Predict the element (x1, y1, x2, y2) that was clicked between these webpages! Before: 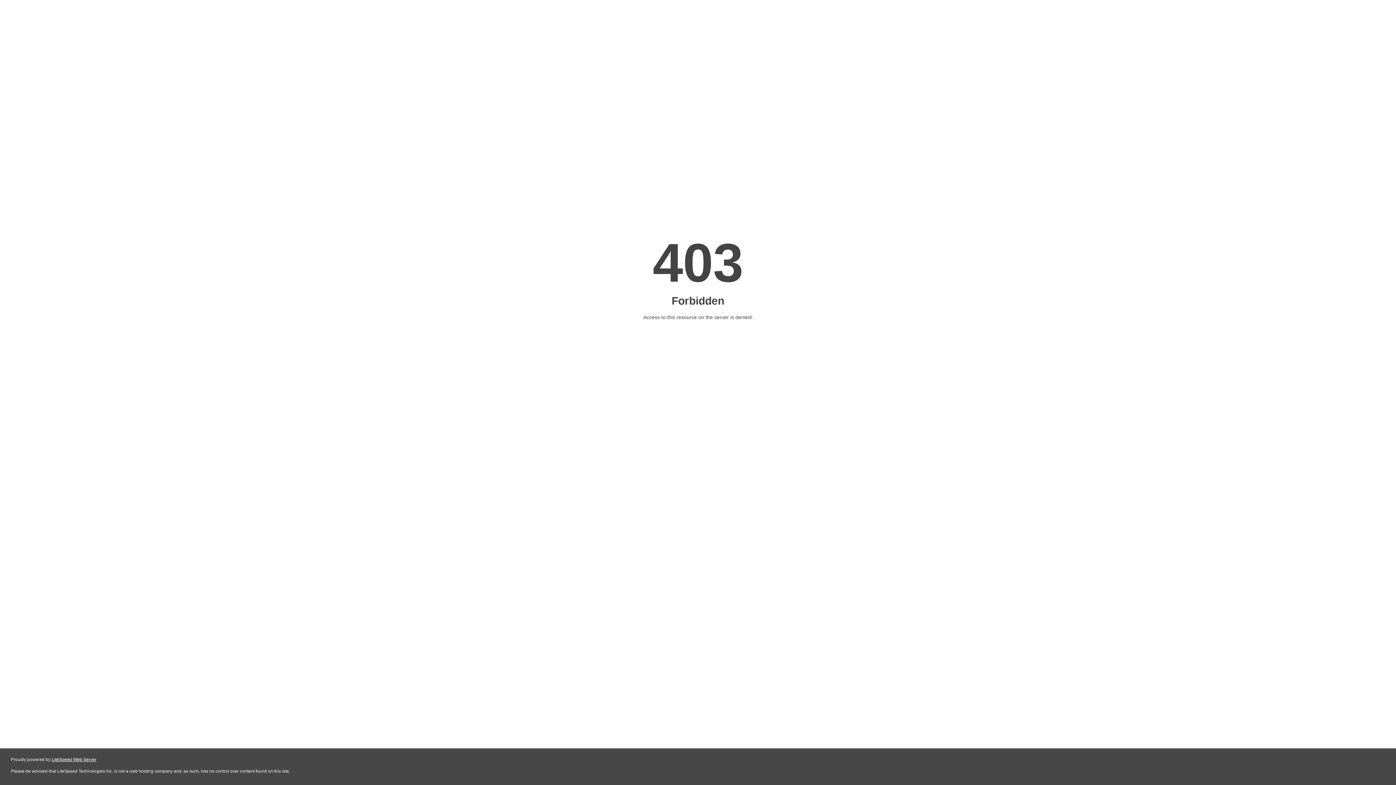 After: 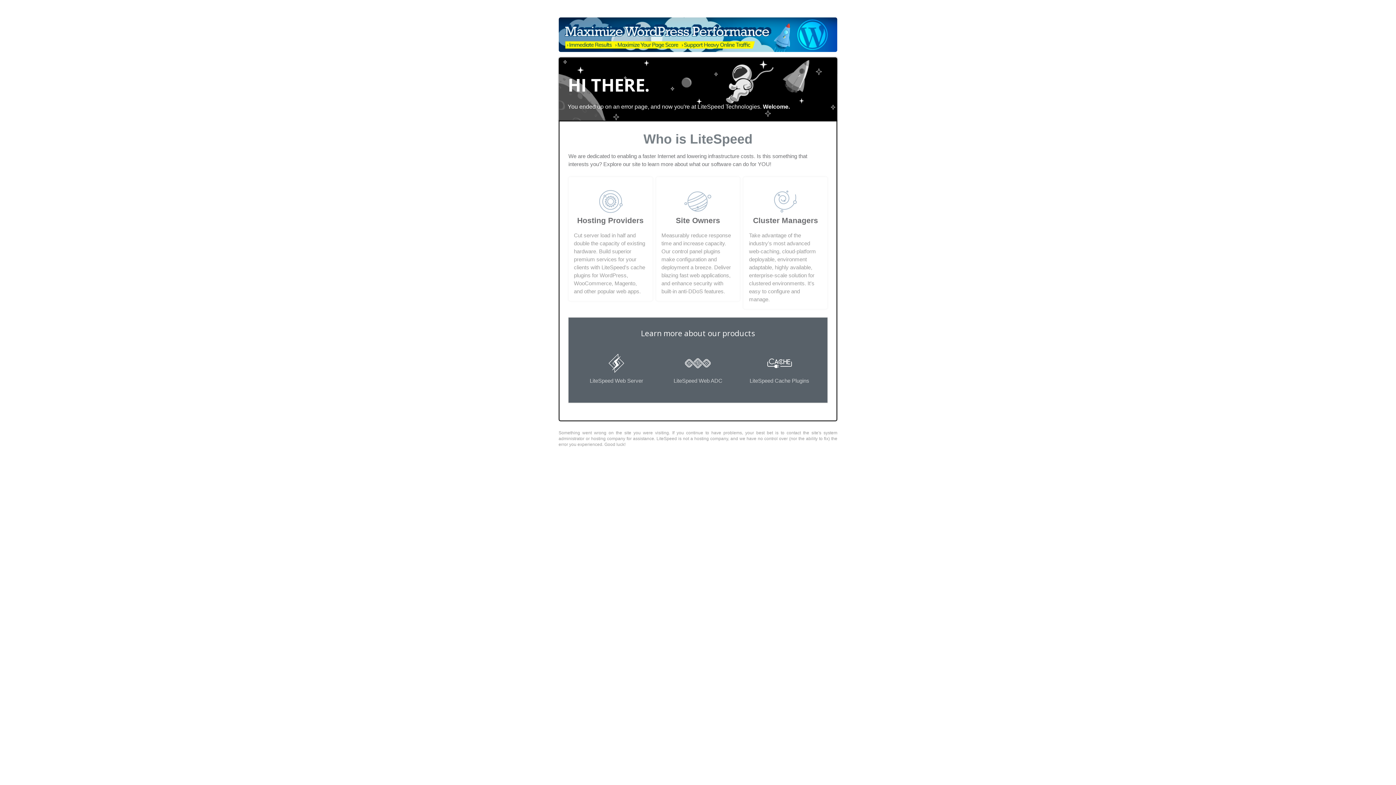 Action: bbox: (51, 757, 96, 762) label: LiteSpeed Web Server